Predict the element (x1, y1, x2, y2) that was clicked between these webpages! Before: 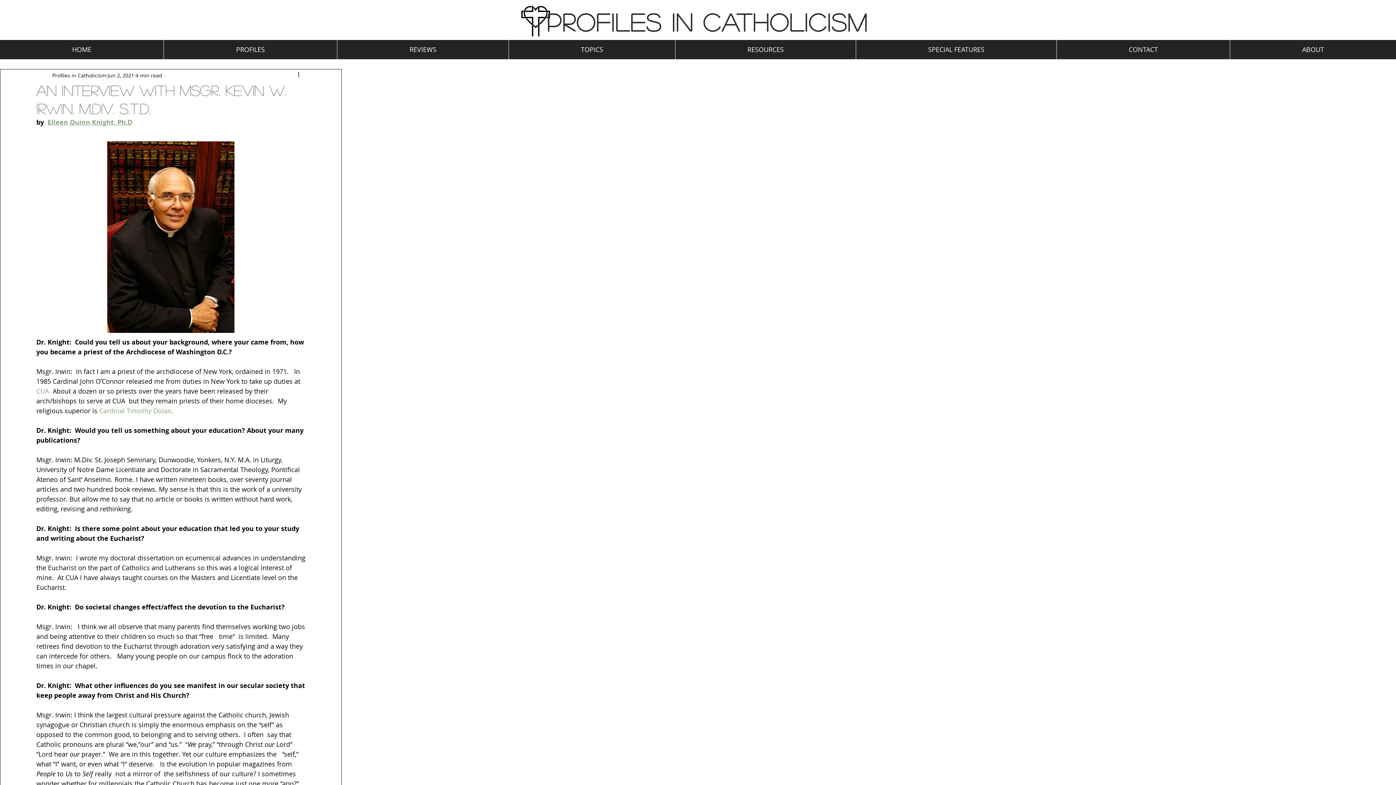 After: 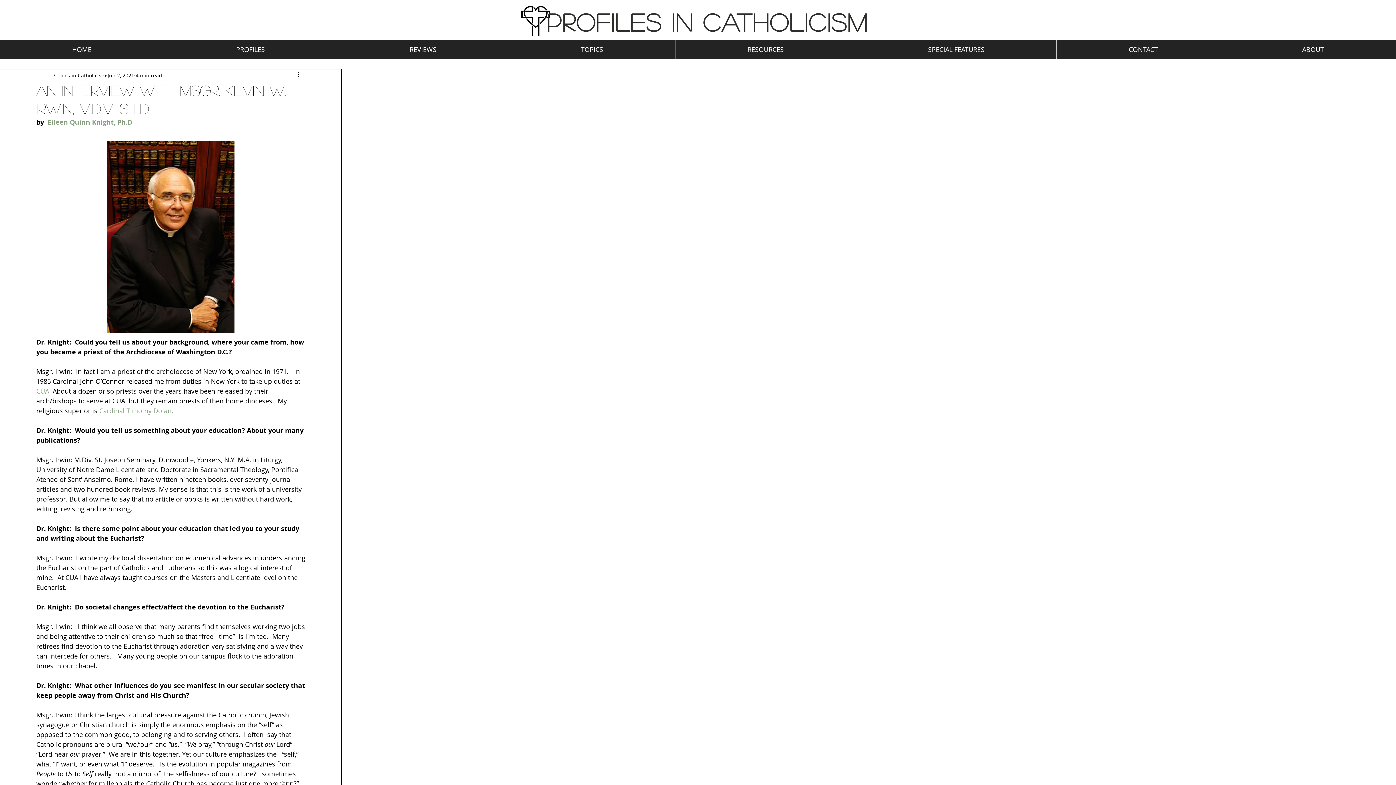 Action: label: ABOUT bbox: (1230, 40, 1396, 59)